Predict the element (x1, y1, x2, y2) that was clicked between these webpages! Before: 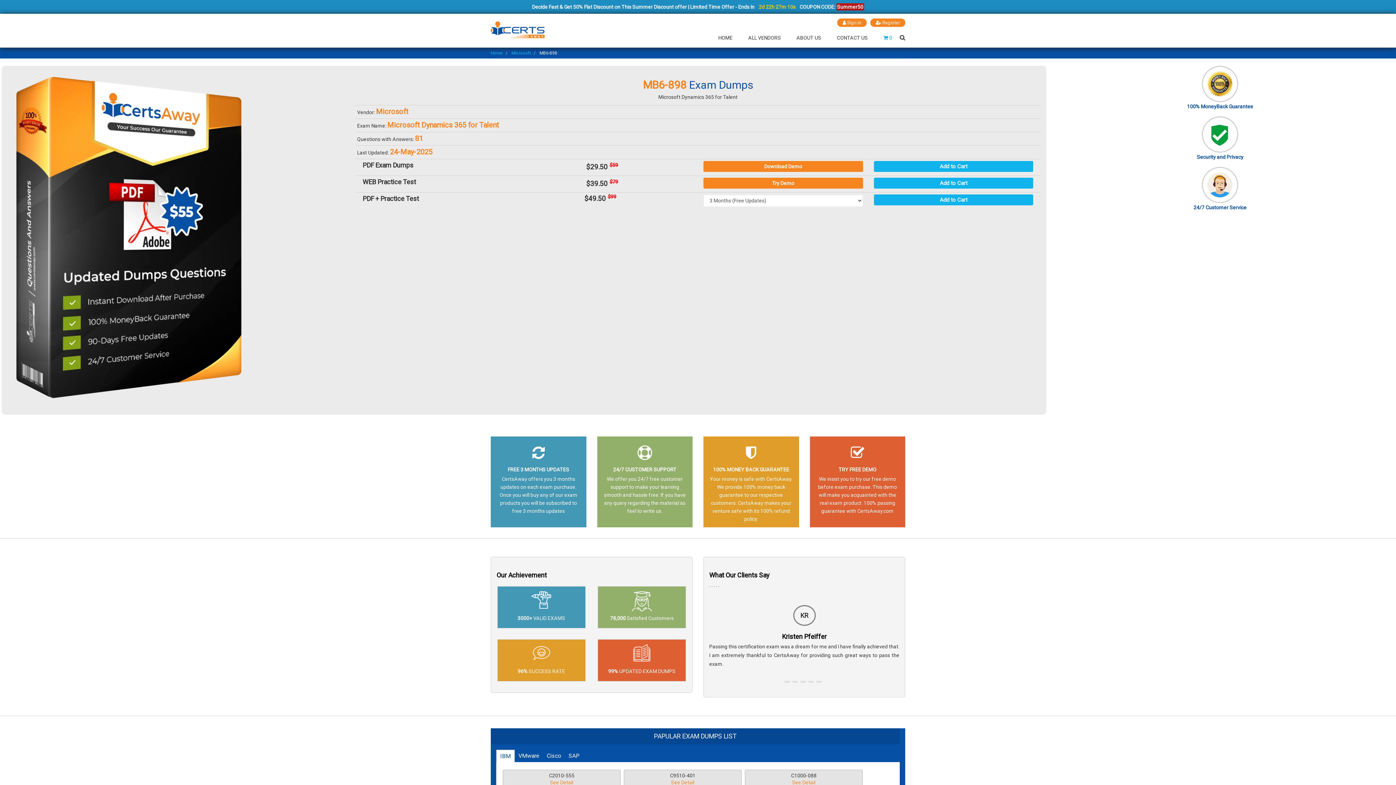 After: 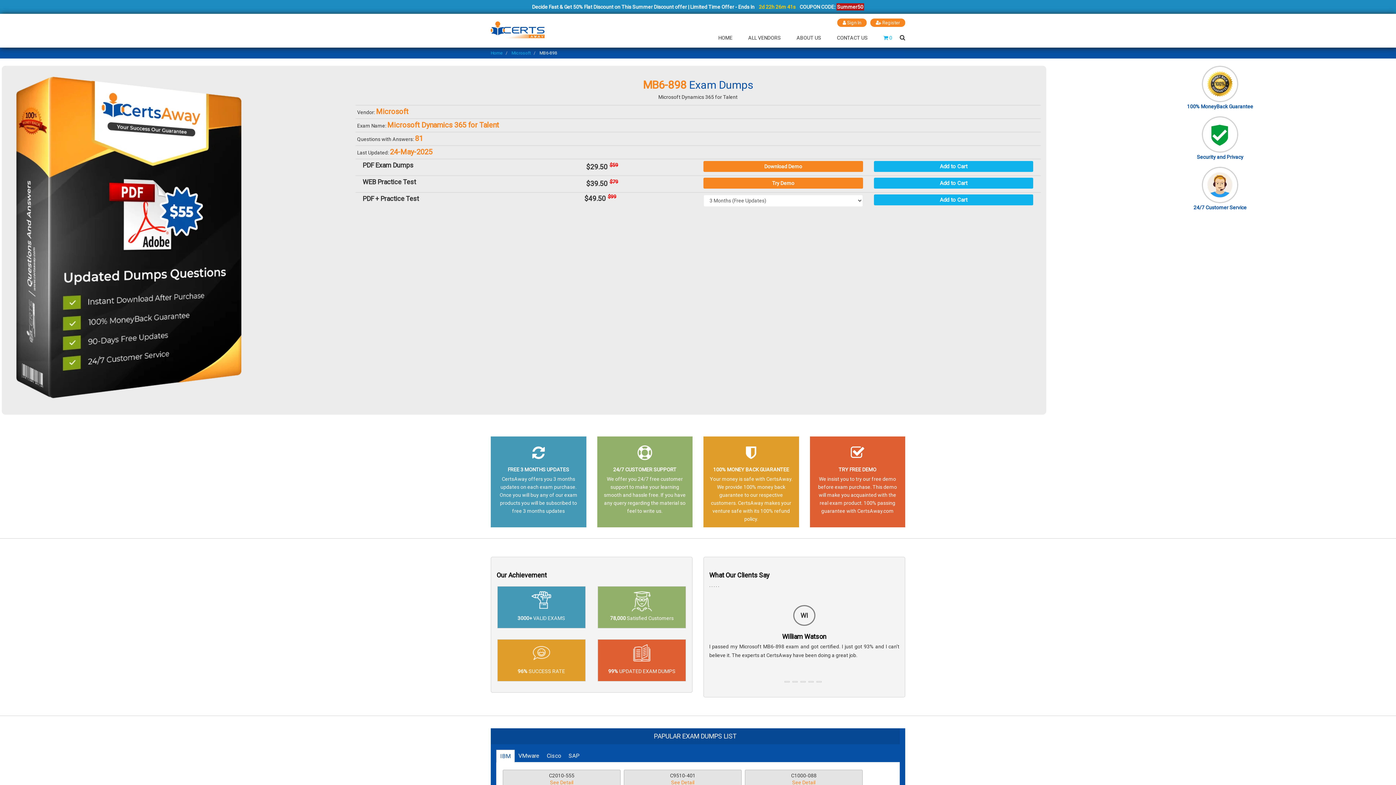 Action: bbox: (792, 681, 797, 682)